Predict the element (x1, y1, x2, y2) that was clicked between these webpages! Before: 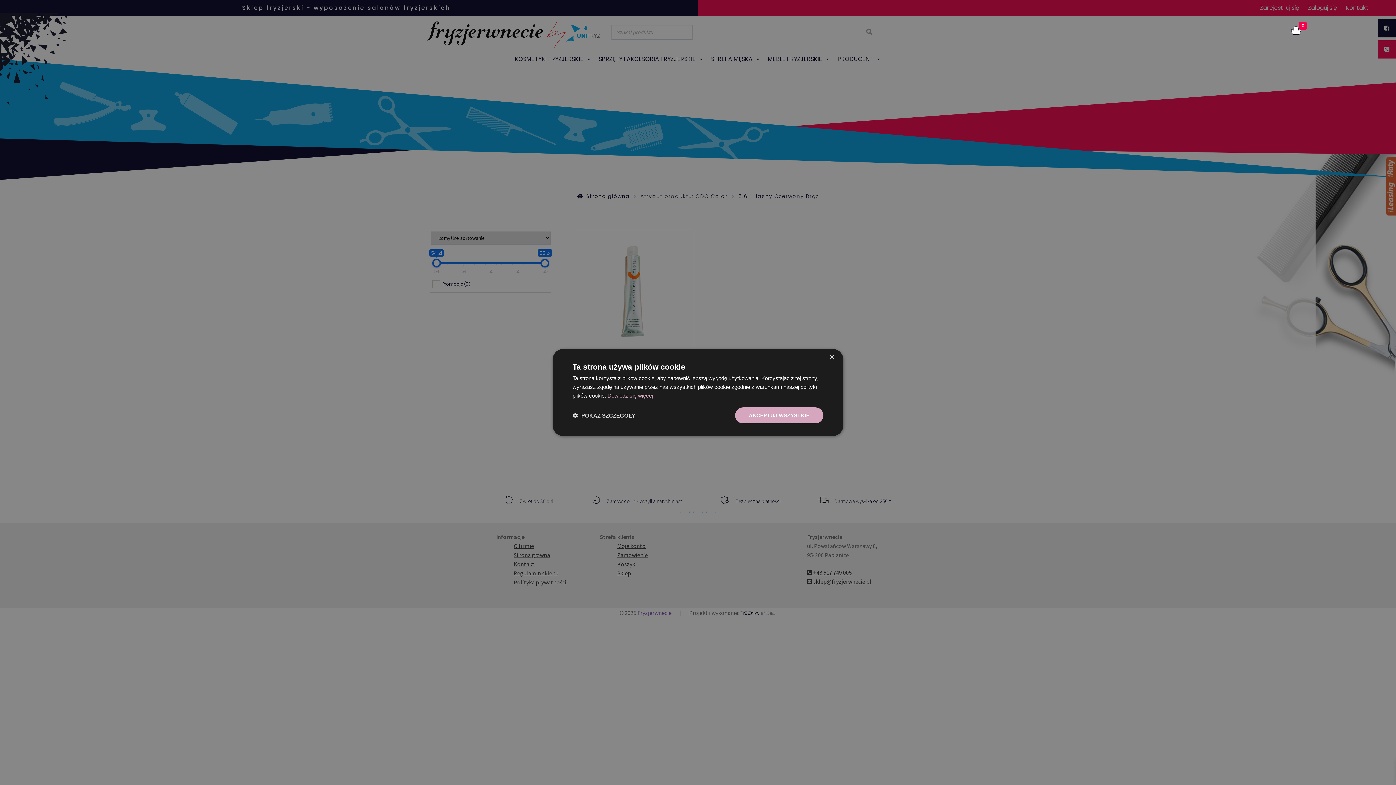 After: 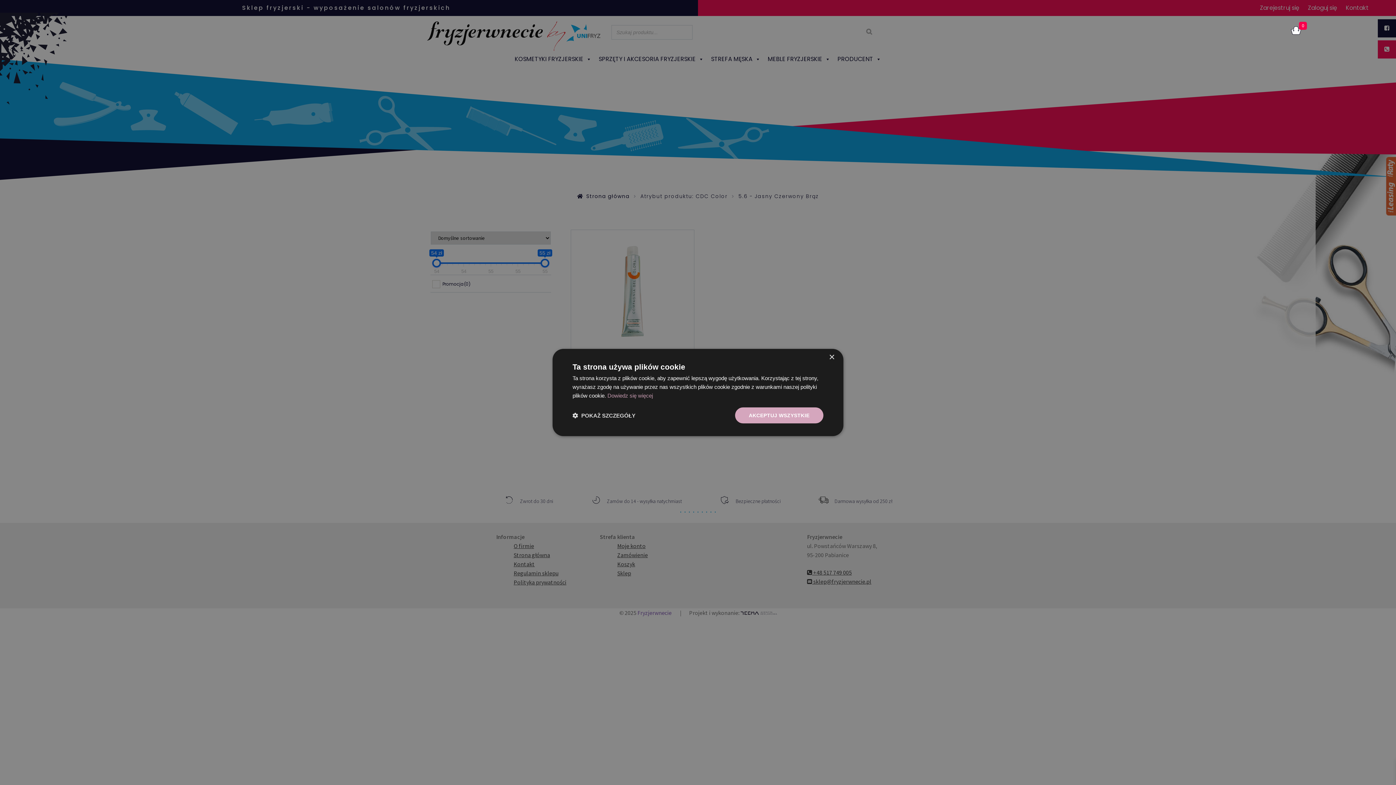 Action: label: Dowiedz się więcej, opens a new window bbox: (607, 392, 653, 398)